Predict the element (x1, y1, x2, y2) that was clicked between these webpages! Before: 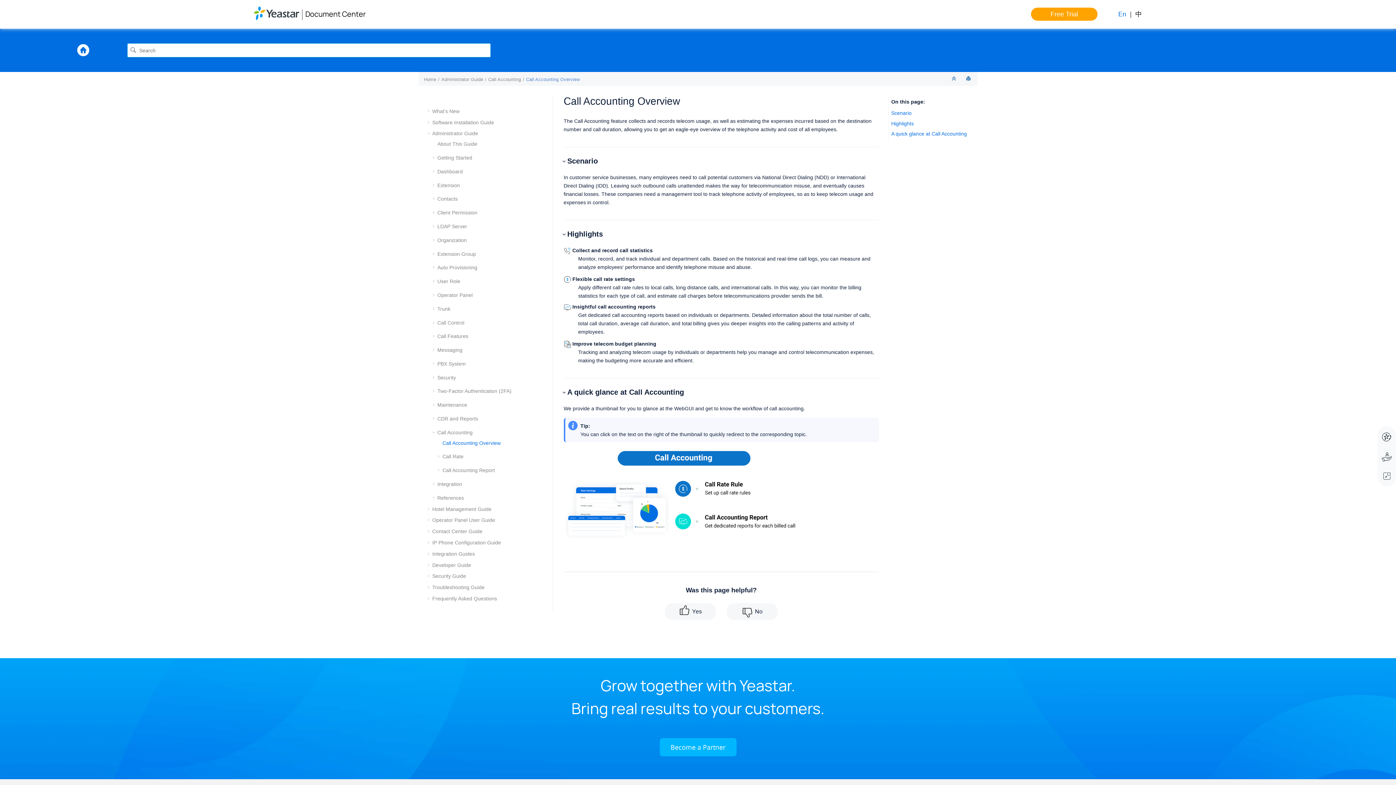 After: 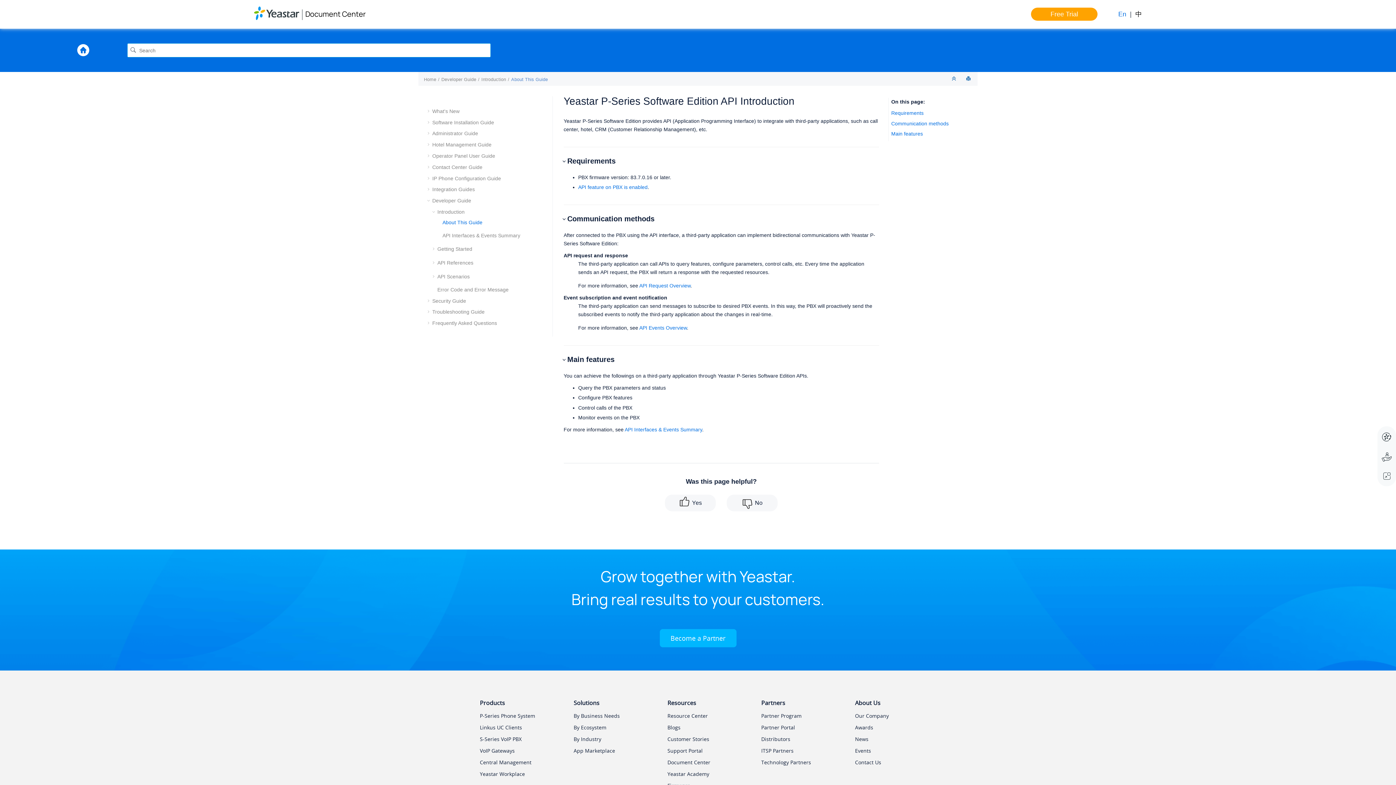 Action: bbox: (432, 562, 471, 568) label: Developer Guide